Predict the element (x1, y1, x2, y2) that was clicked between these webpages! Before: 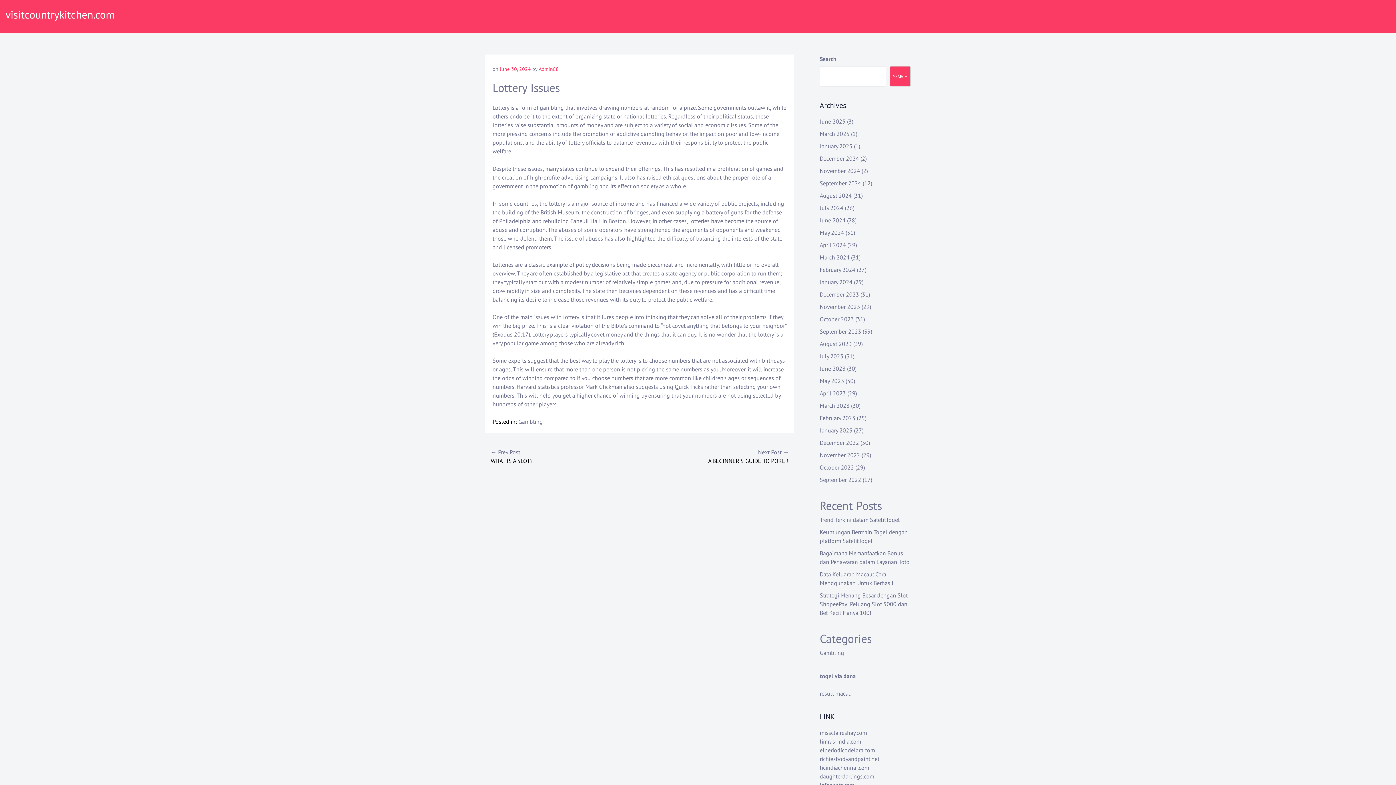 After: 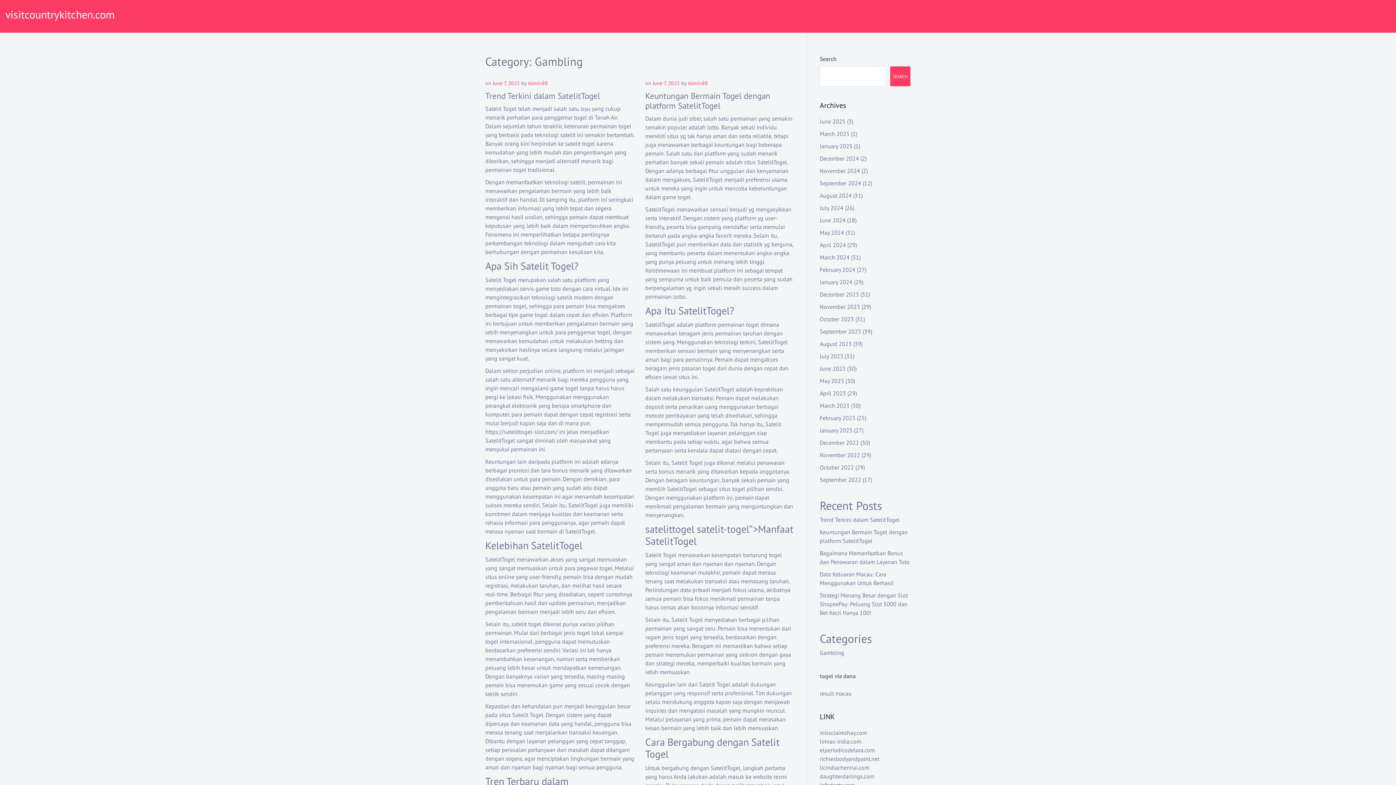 Action: bbox: (518, 418, 542, 425) label: Gambling